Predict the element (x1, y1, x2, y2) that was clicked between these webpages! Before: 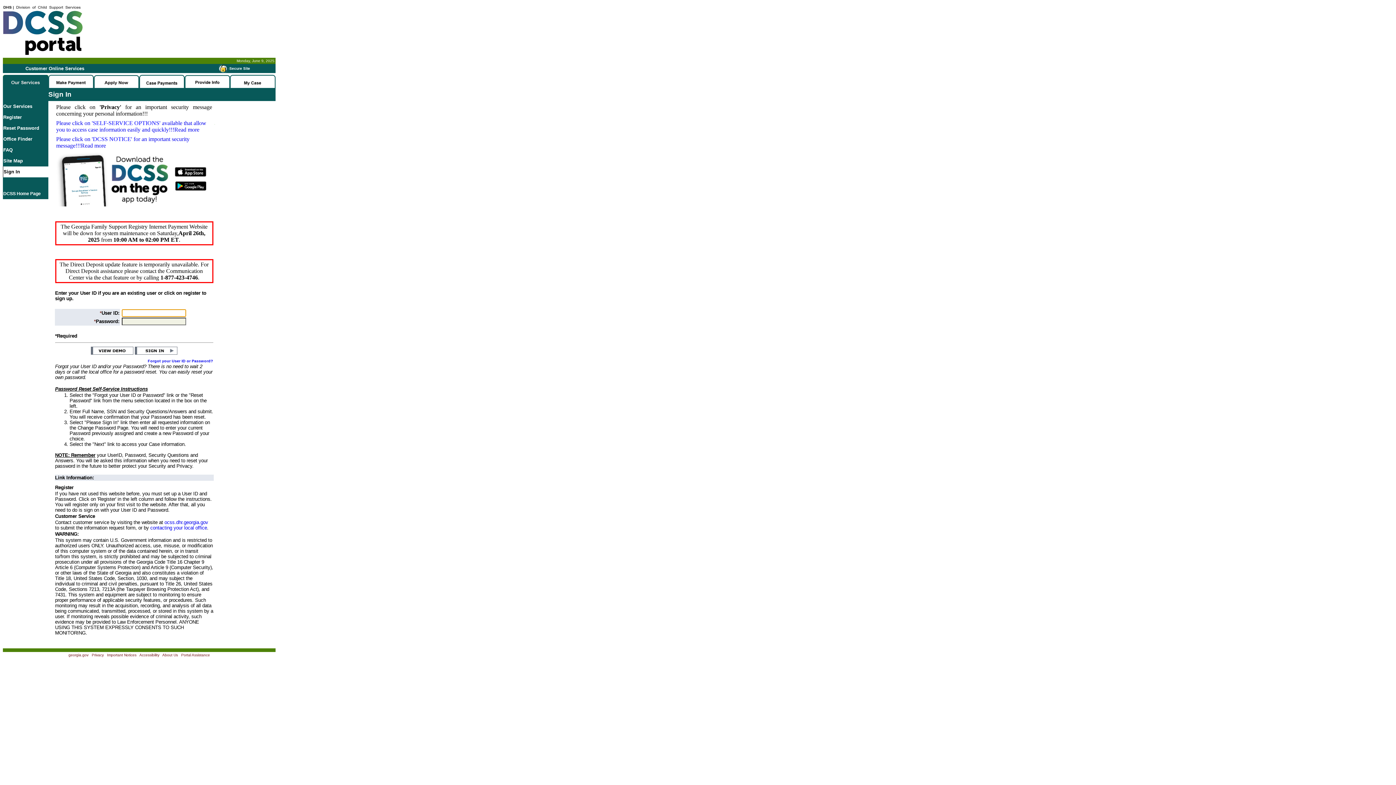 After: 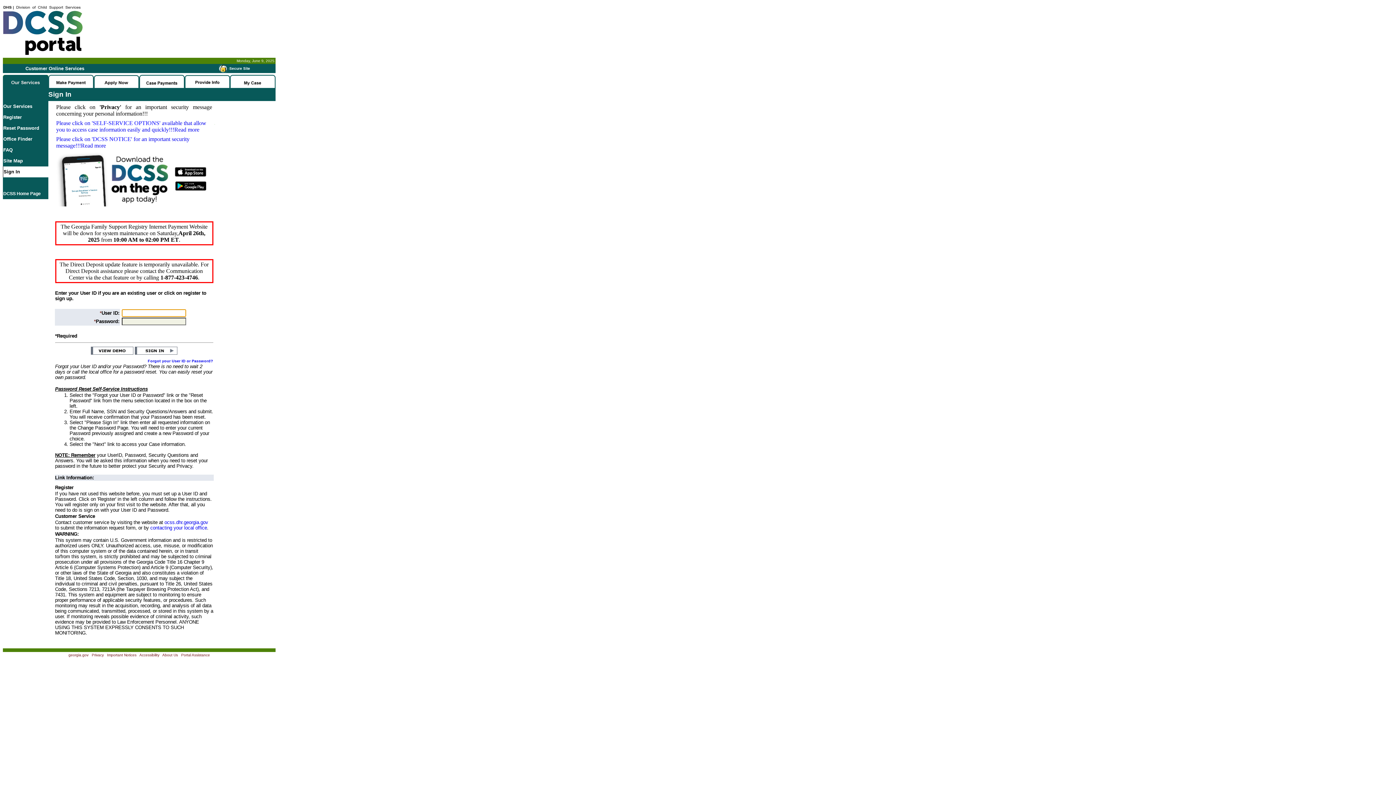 Action: bbox: (230, 82, 275, 89)